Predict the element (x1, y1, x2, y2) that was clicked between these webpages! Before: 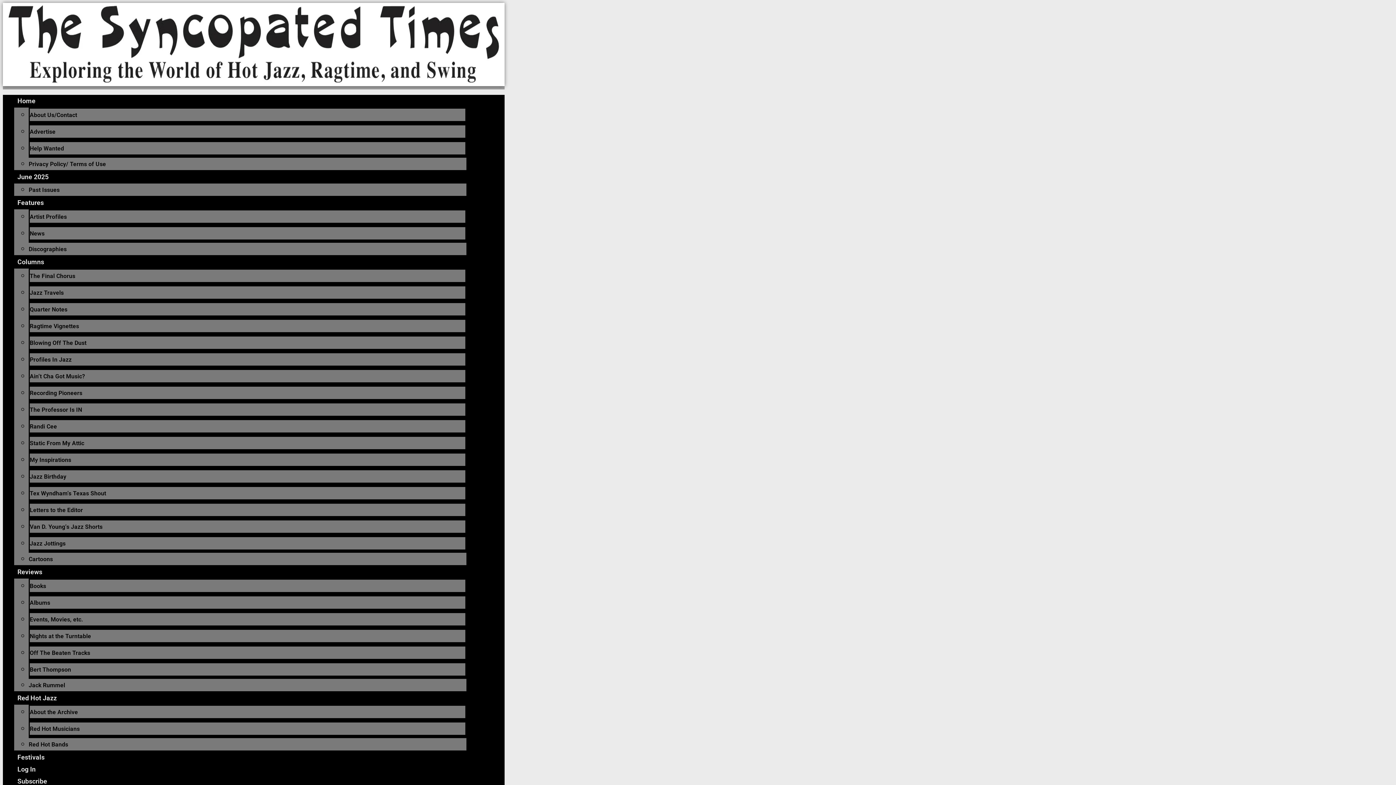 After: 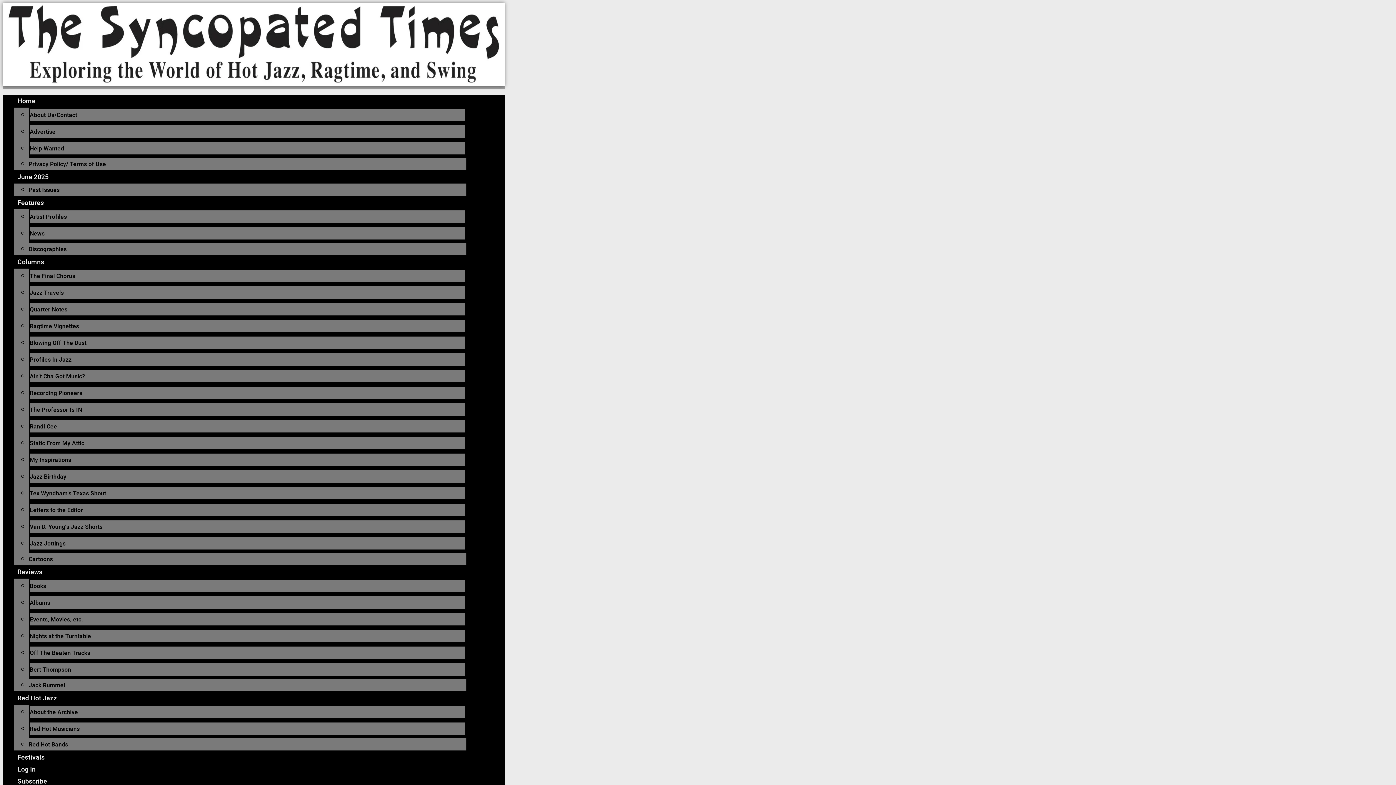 Action: bbox: (13, 255, 48, 268) label: Columns